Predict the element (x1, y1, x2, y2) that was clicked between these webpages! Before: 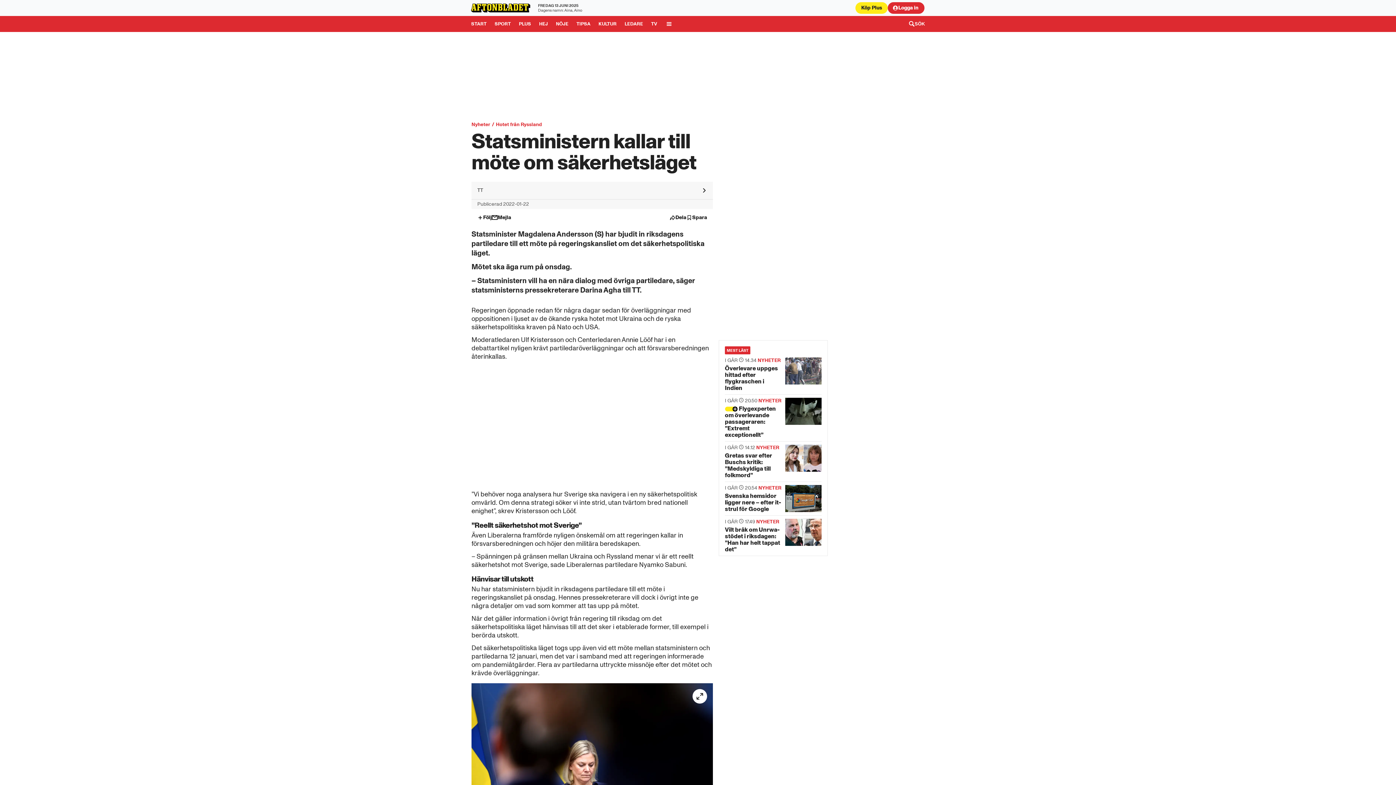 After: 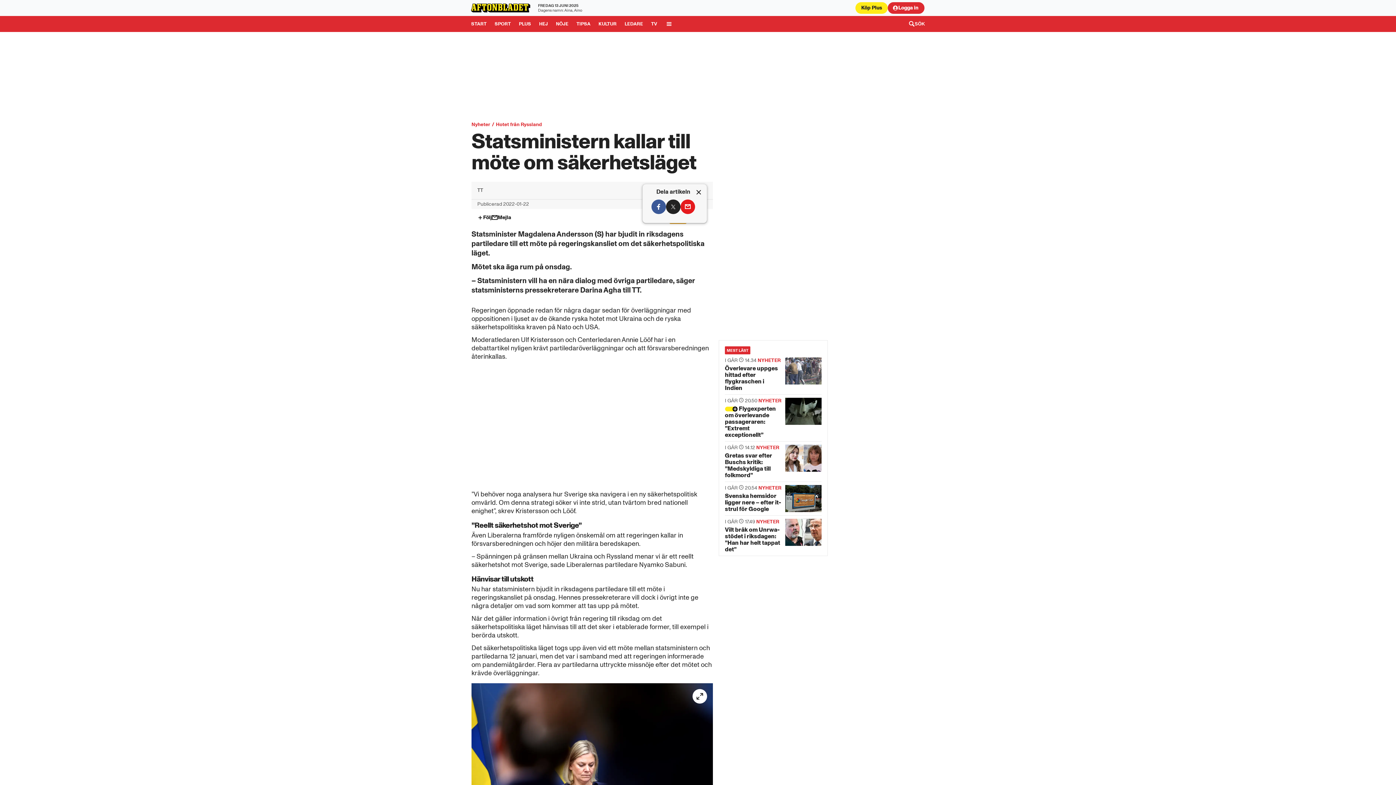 Action: bbox: (669, 212, 686, 223) label: Dela